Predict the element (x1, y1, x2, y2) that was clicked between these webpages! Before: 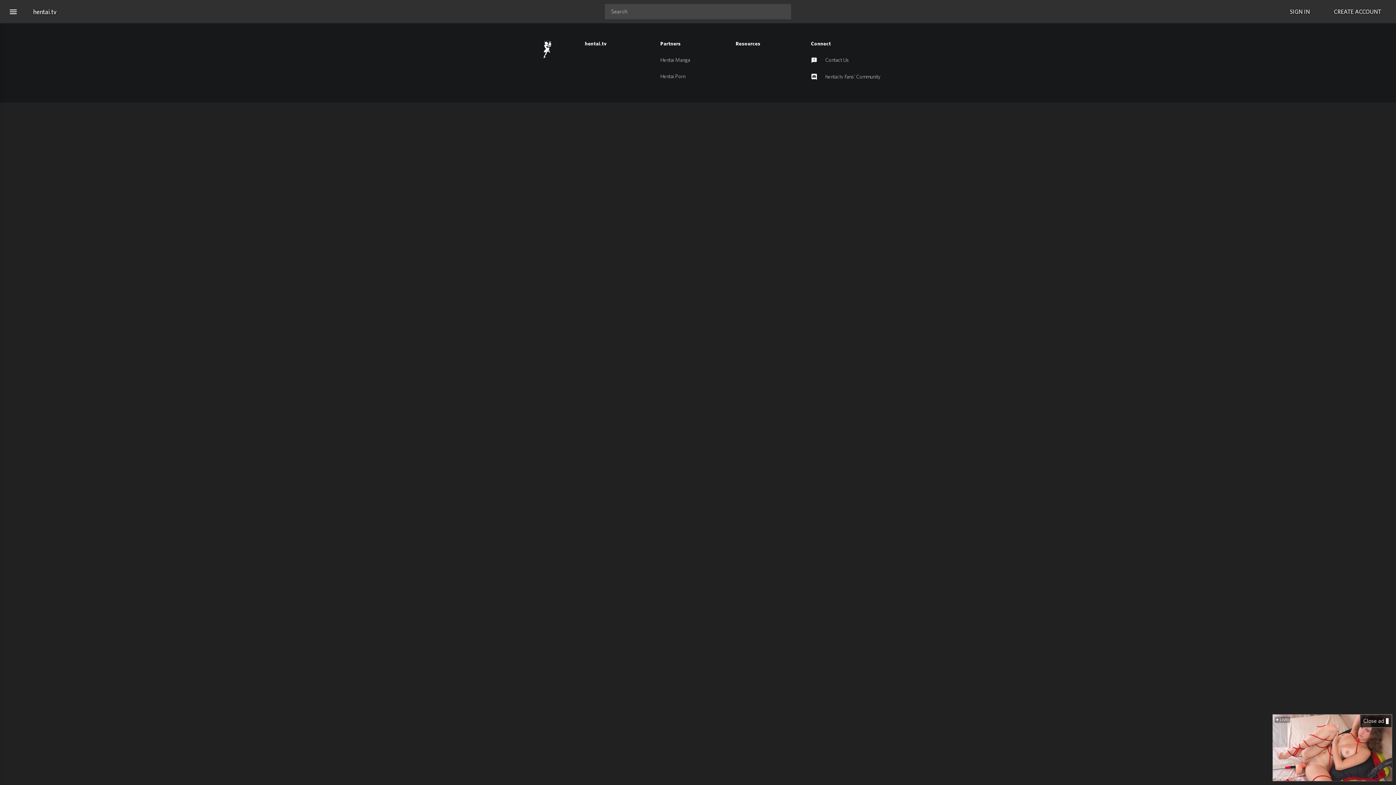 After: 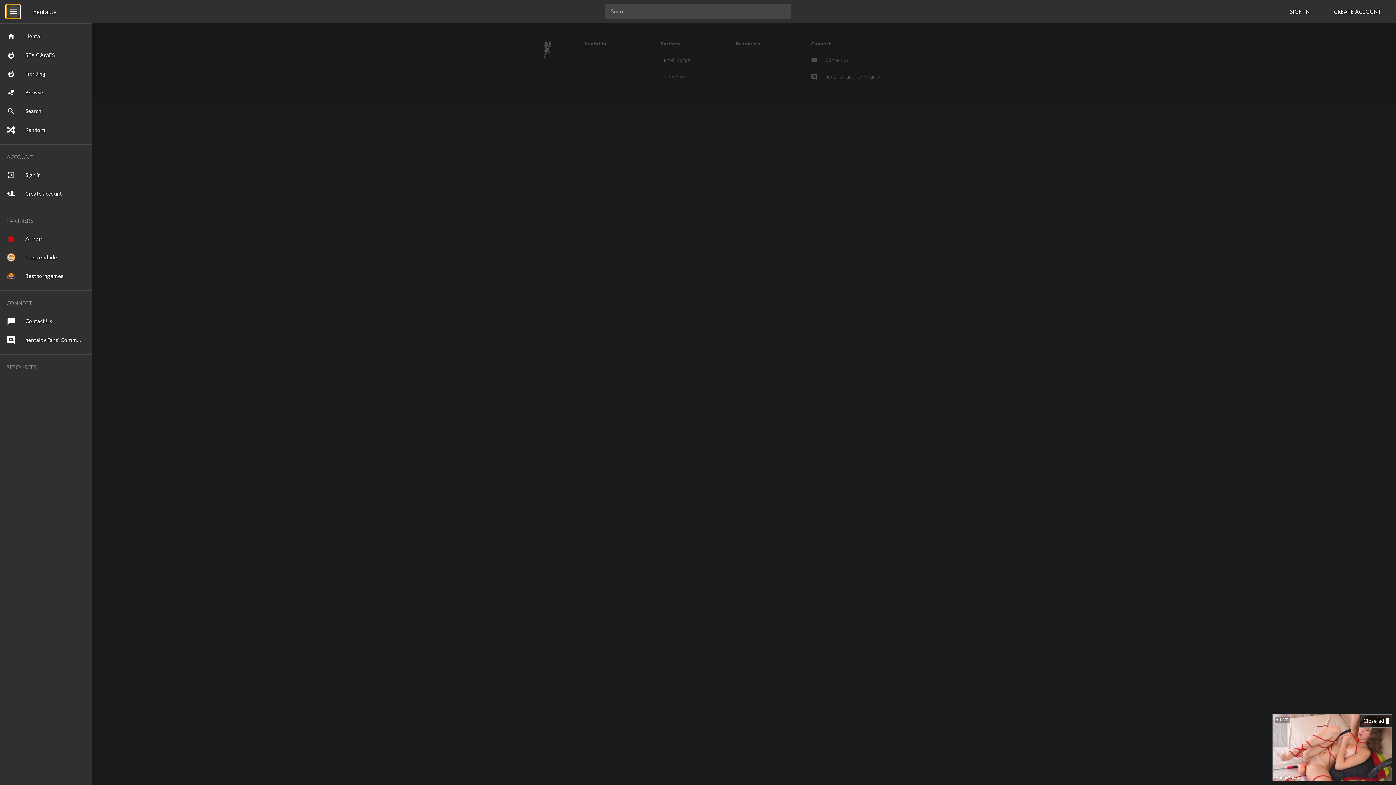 Action: bbox: (5, 4, 20, 18) label: menu